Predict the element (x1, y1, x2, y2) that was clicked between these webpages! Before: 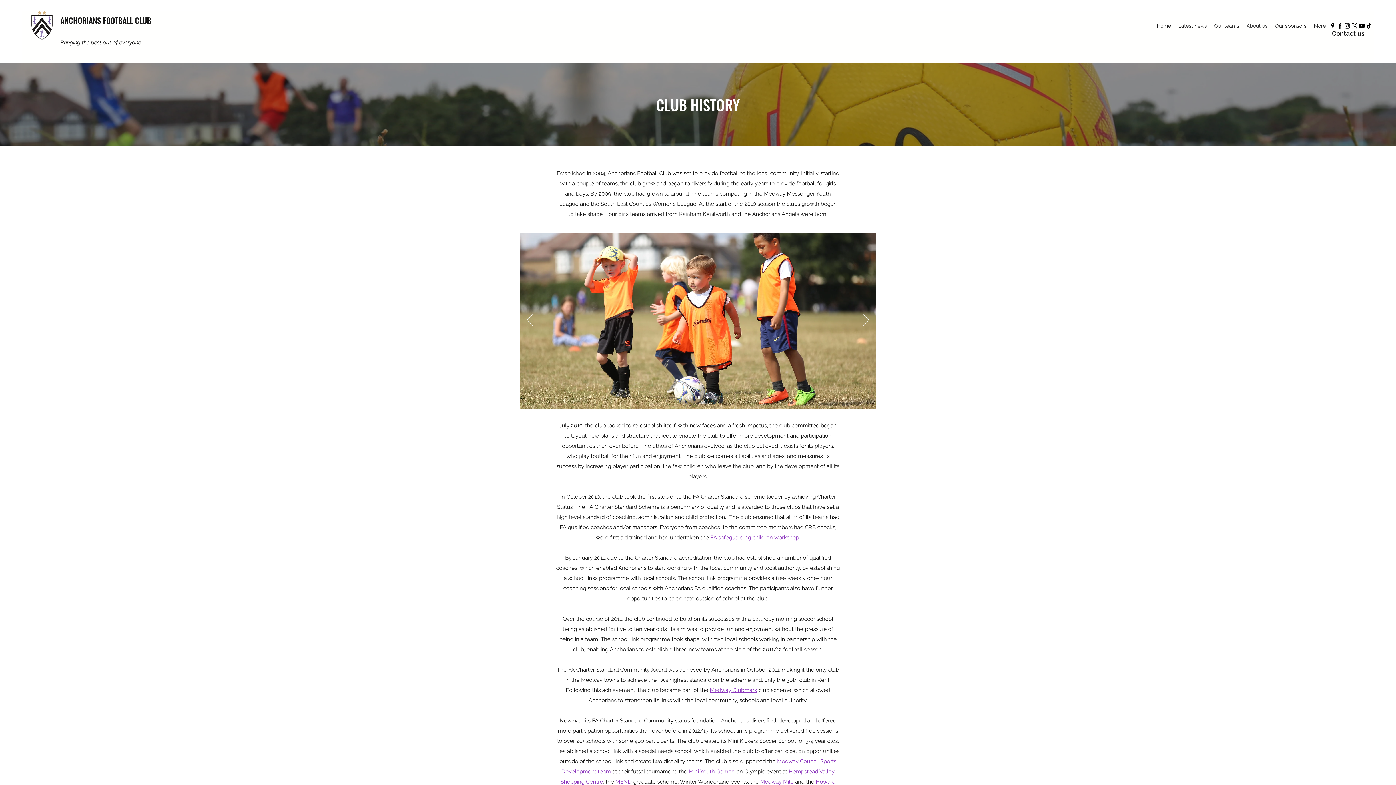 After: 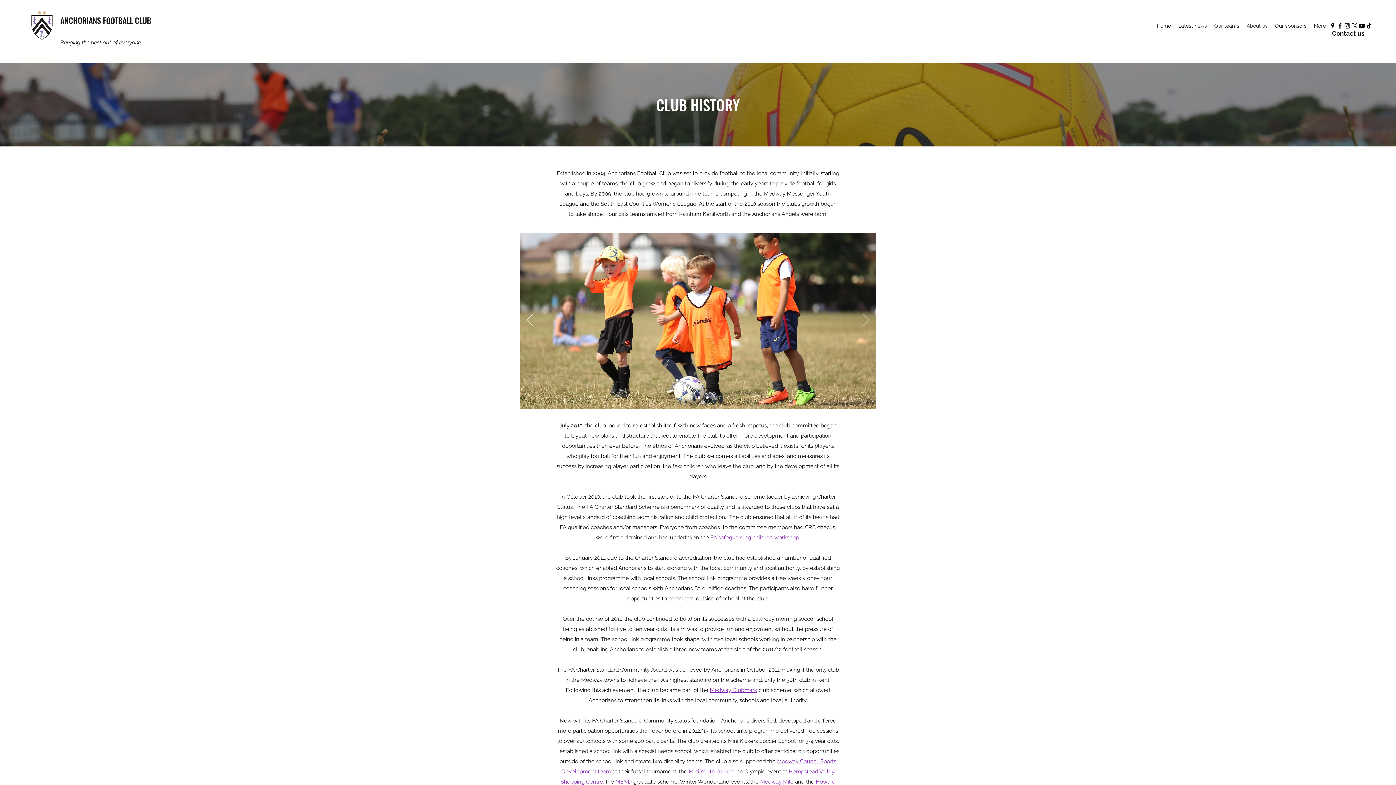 Action: label: Next bbox: (862, 314, 869, 328)